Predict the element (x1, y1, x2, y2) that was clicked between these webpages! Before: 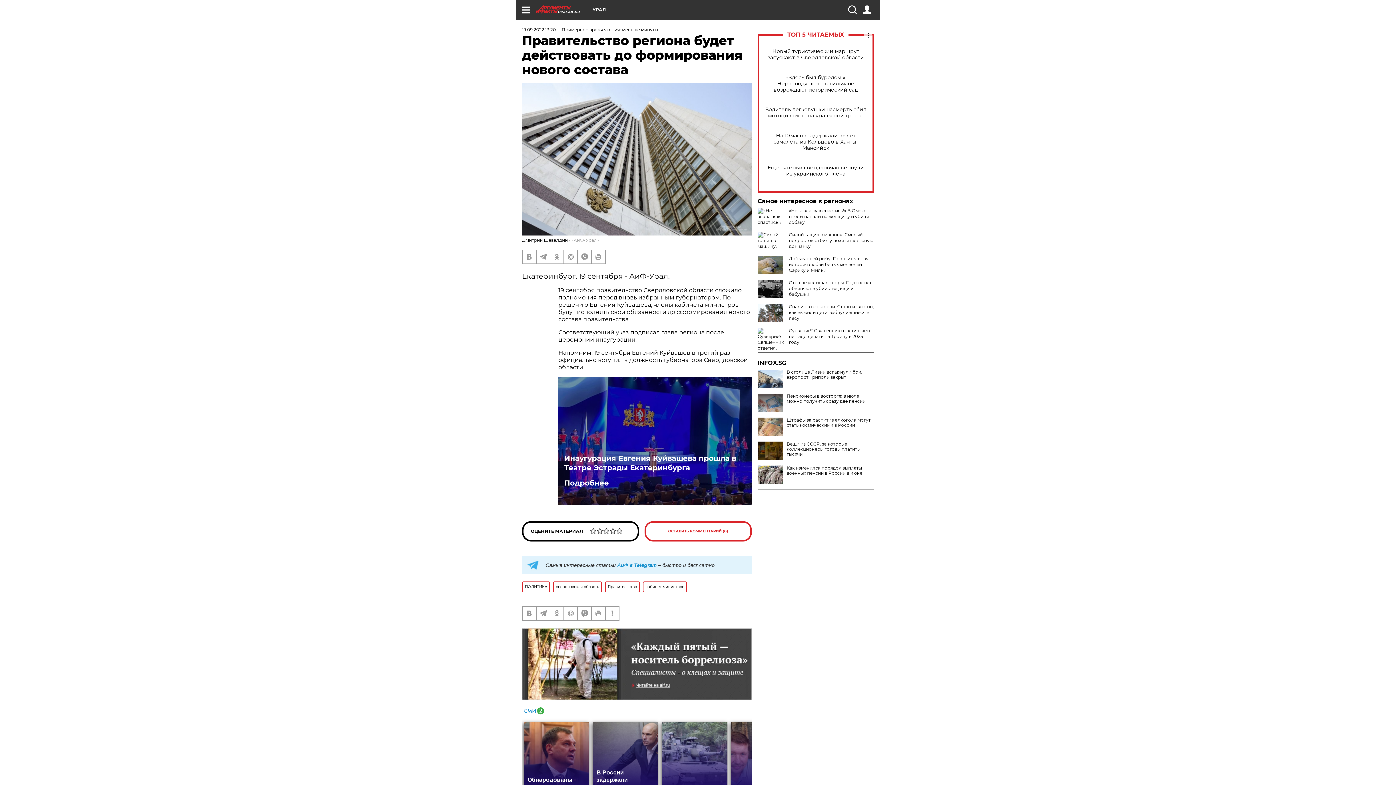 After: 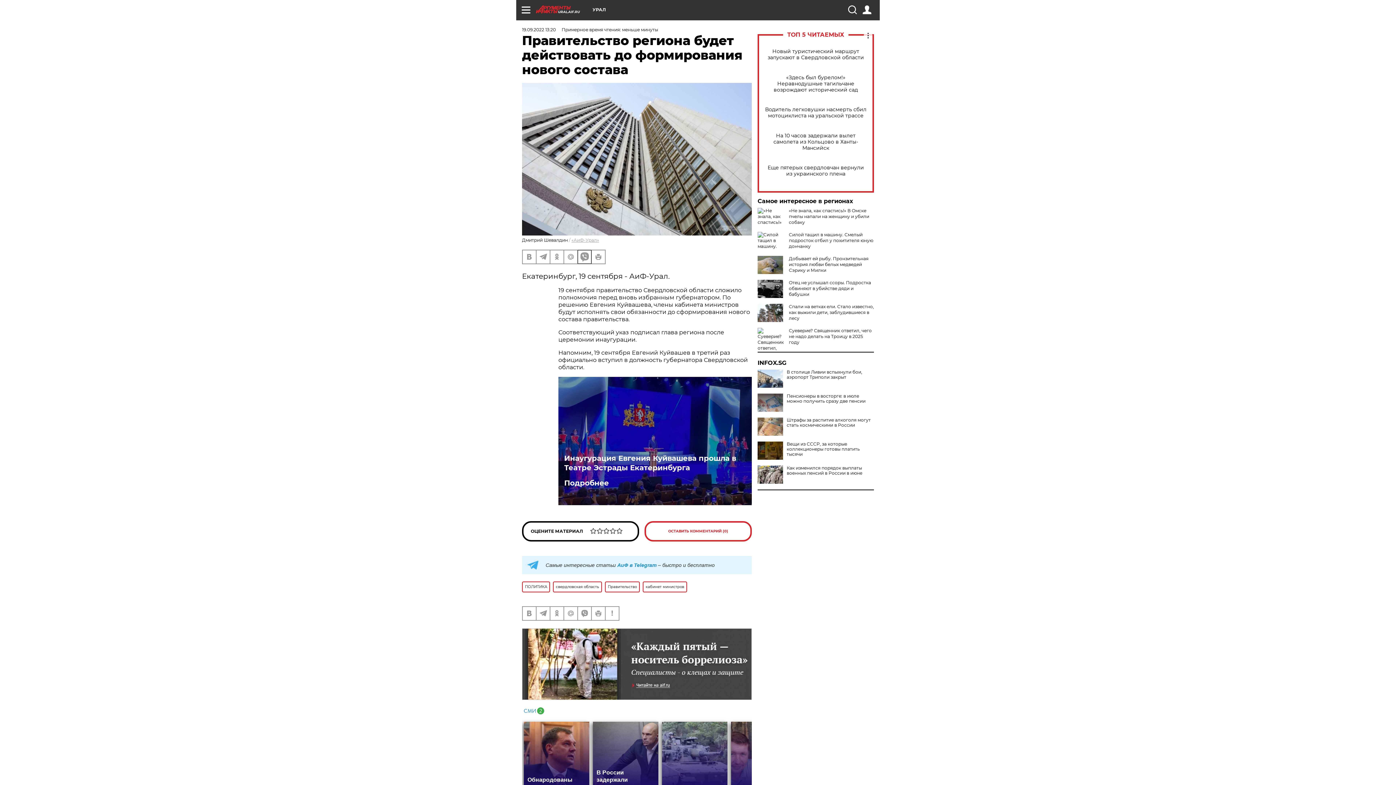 Action: bbox: (578, 250, 591, 263)